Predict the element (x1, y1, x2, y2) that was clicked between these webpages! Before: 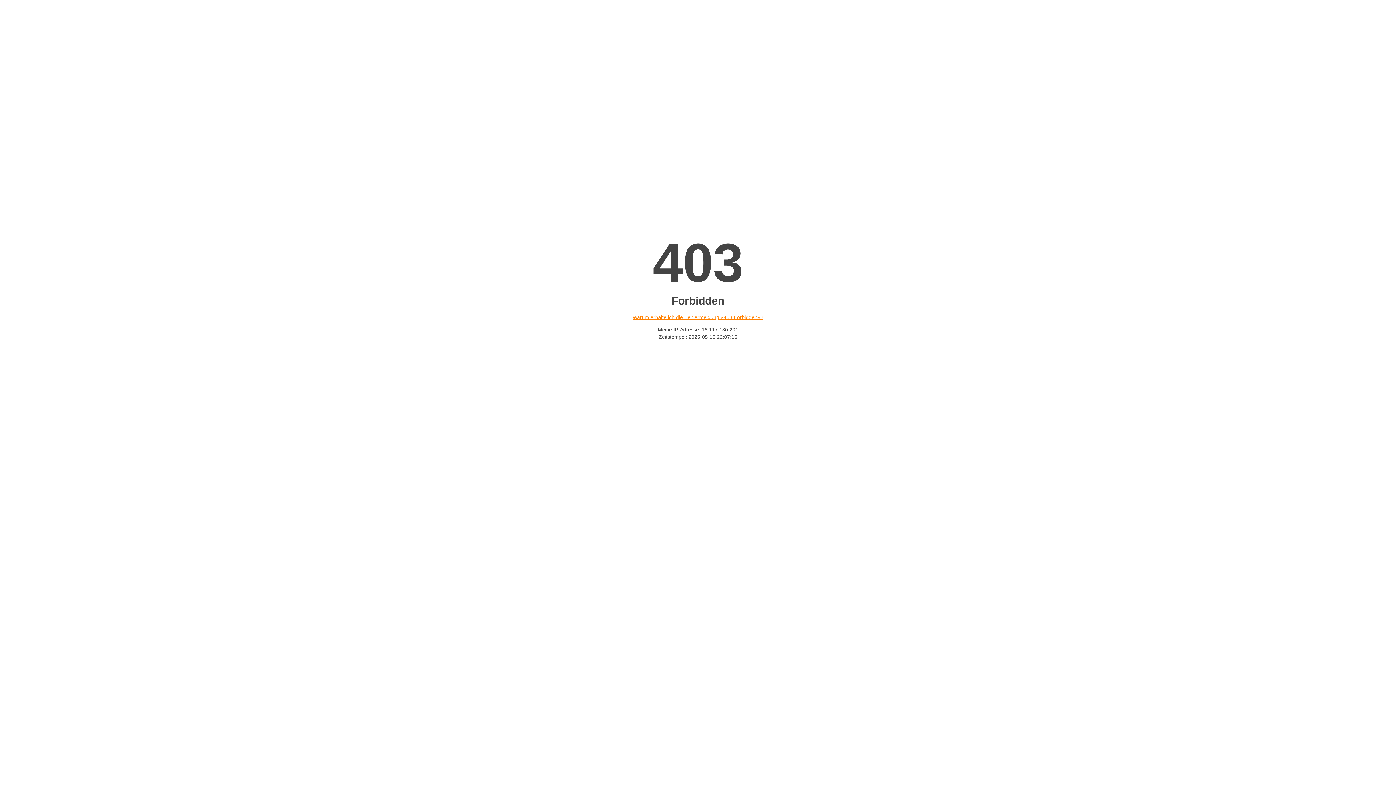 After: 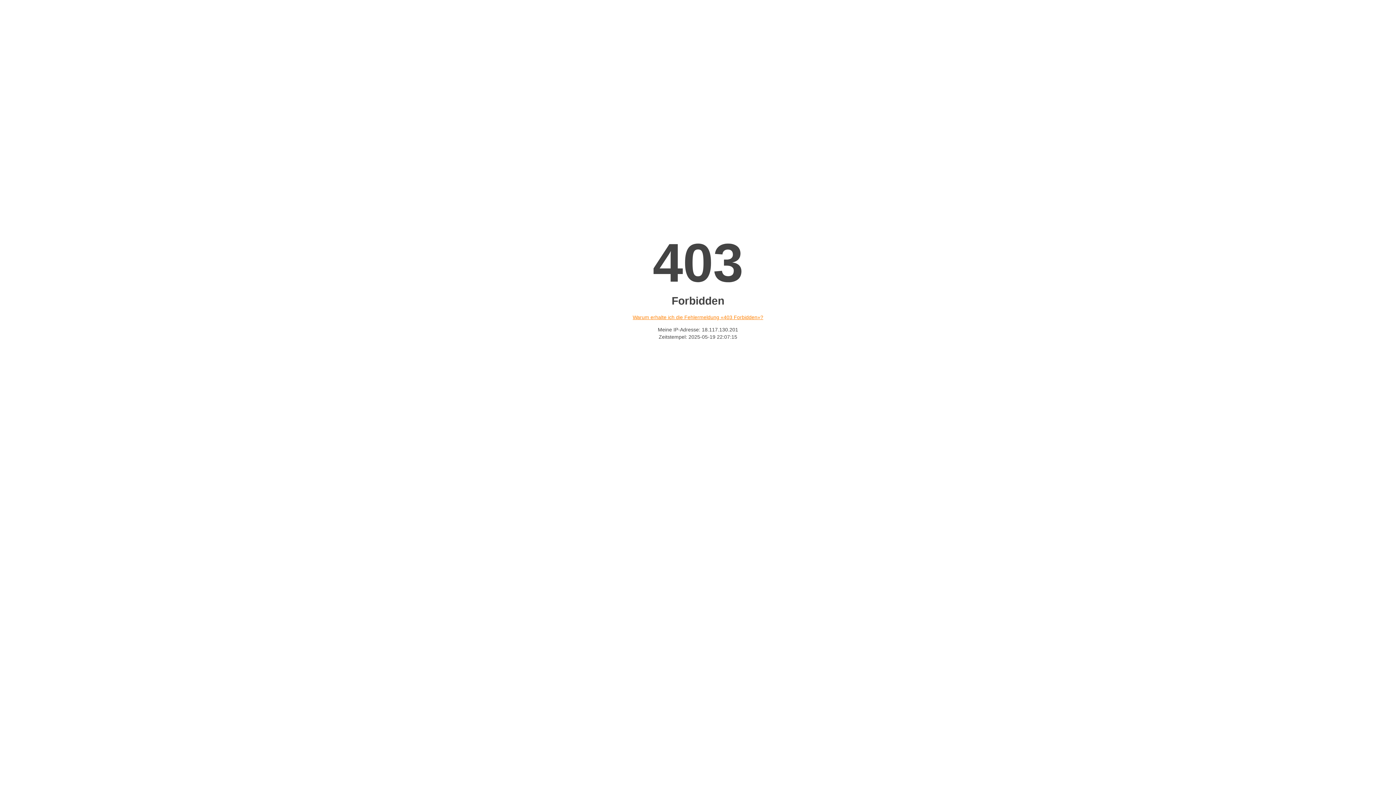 Action: label: Warum erhalte ich die Fehlermeldung «403 Forbidden»? bbox: (632, 314, 763, 320)